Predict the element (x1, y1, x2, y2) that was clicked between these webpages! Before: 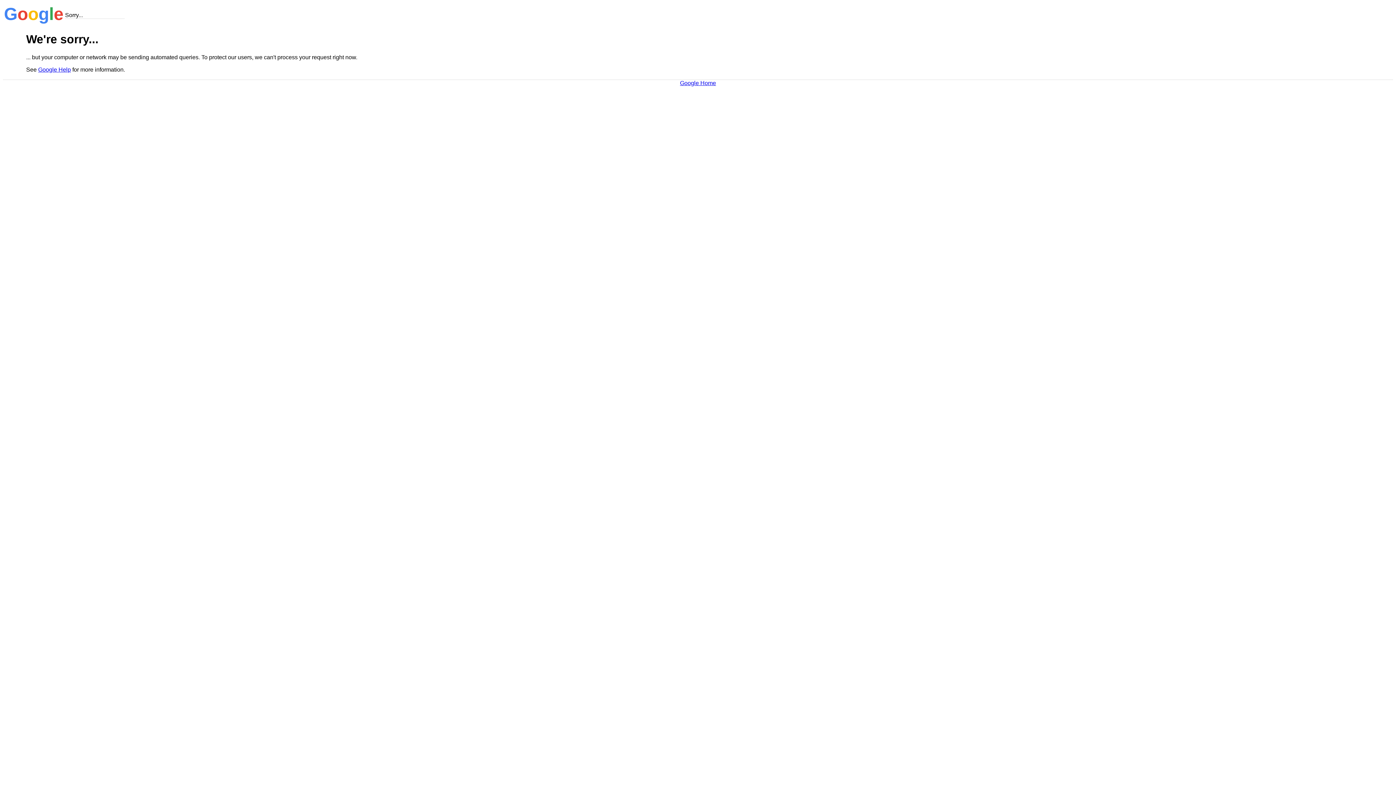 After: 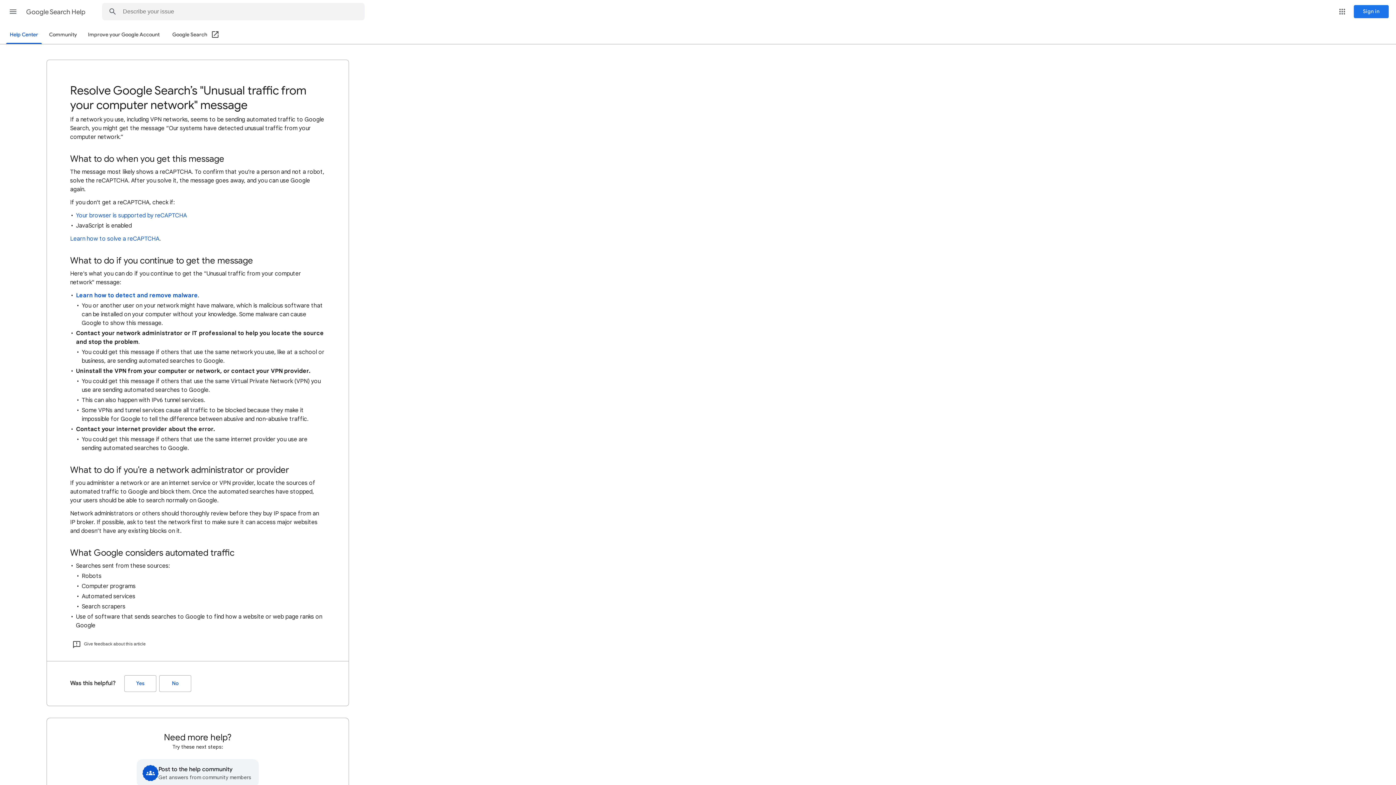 Action: bbox: (38, 66, 70, 72) label: Google Help